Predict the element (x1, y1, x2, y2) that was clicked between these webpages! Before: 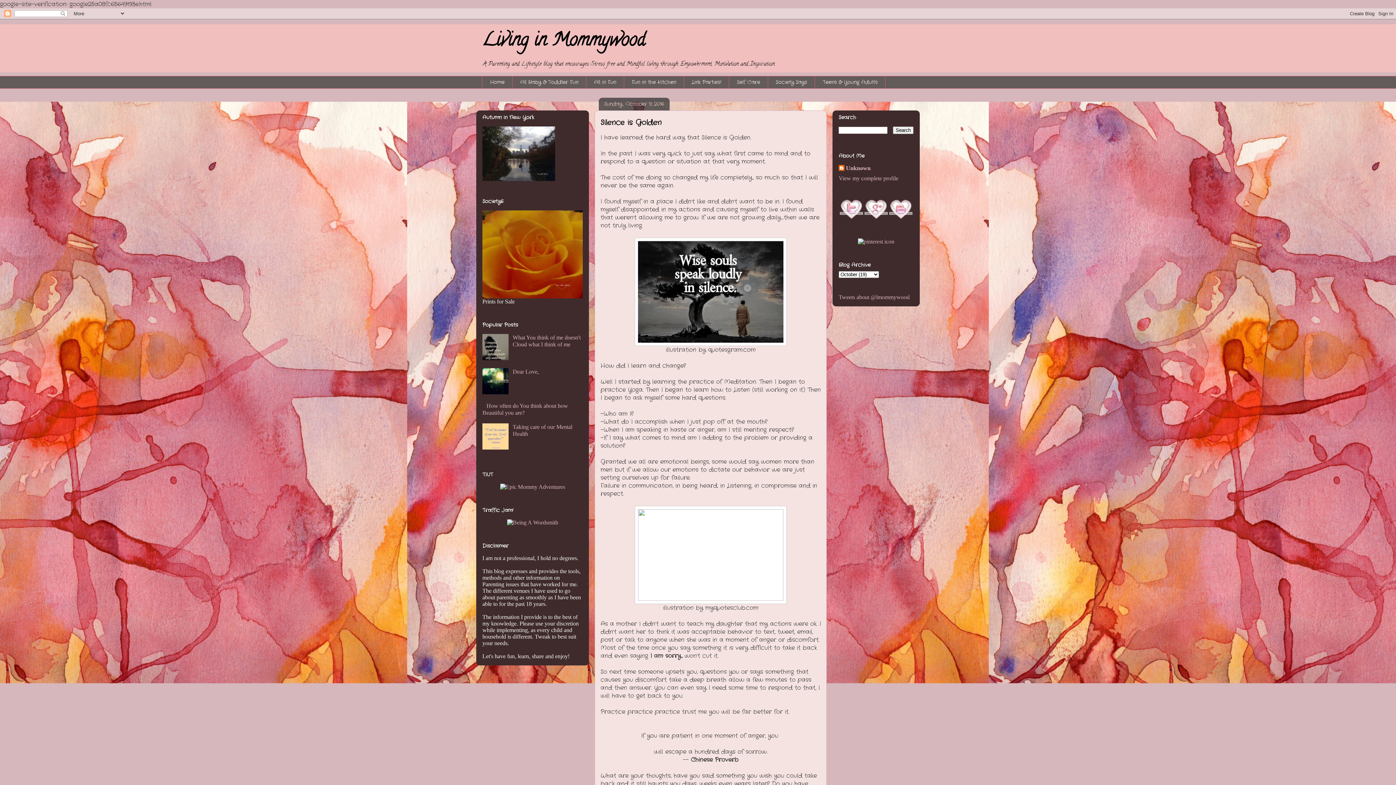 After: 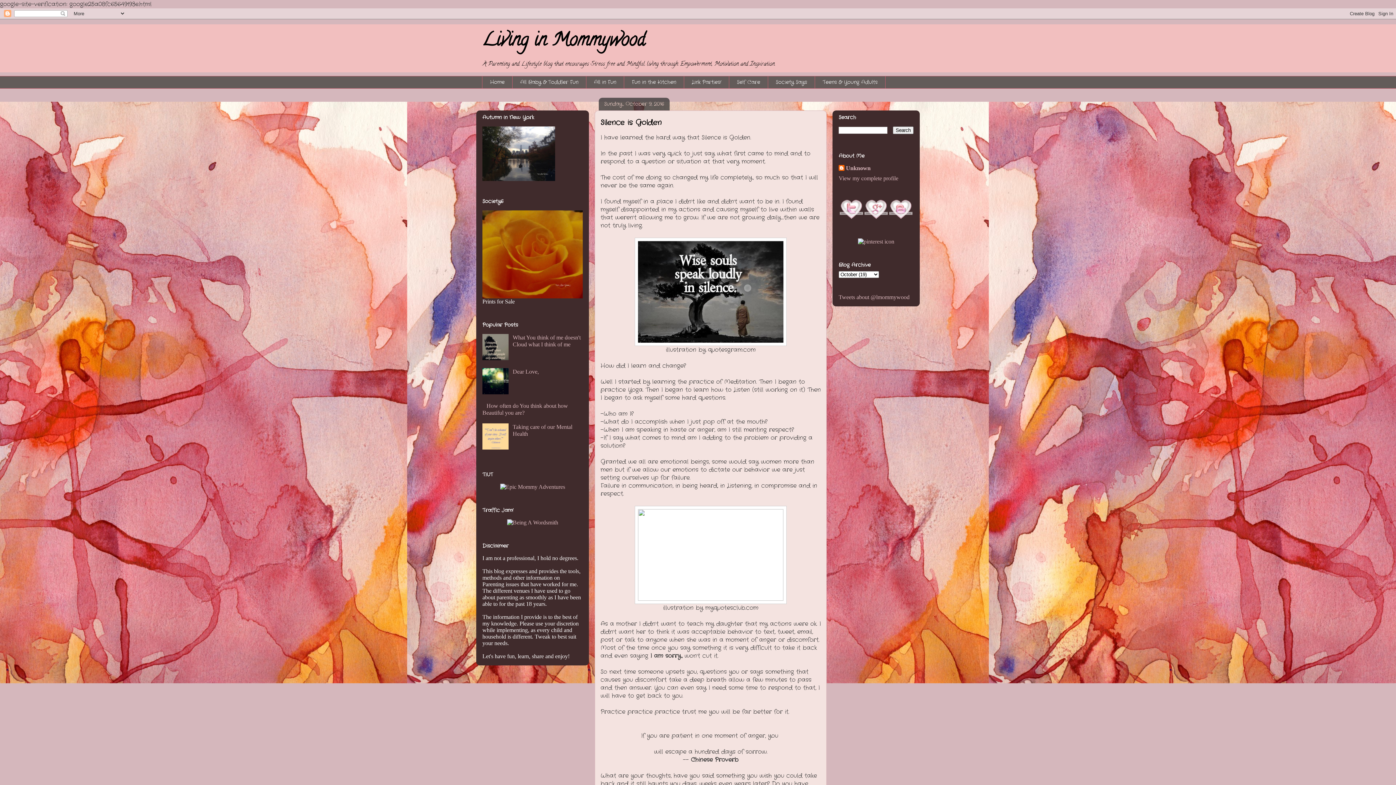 Action: bbox: (864, 215, 888, 222)